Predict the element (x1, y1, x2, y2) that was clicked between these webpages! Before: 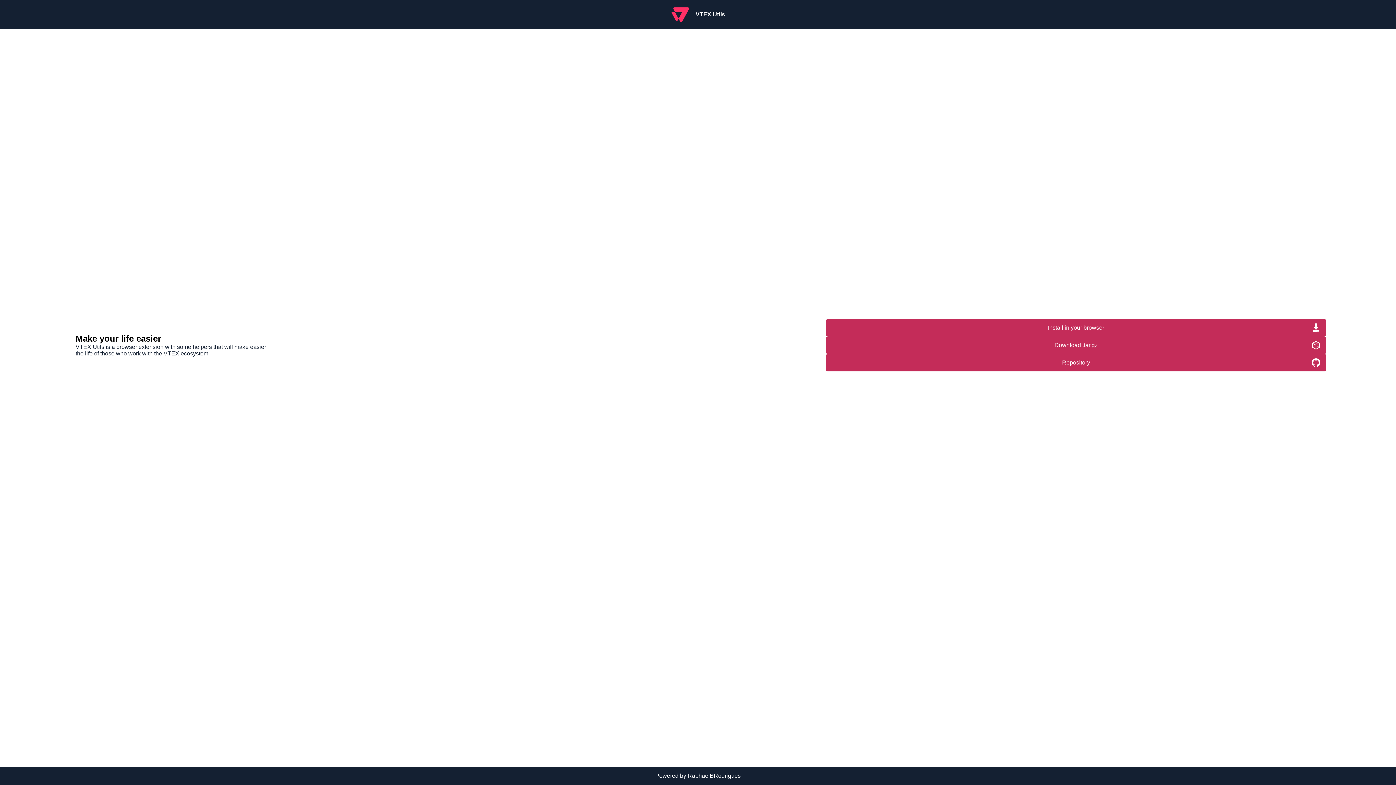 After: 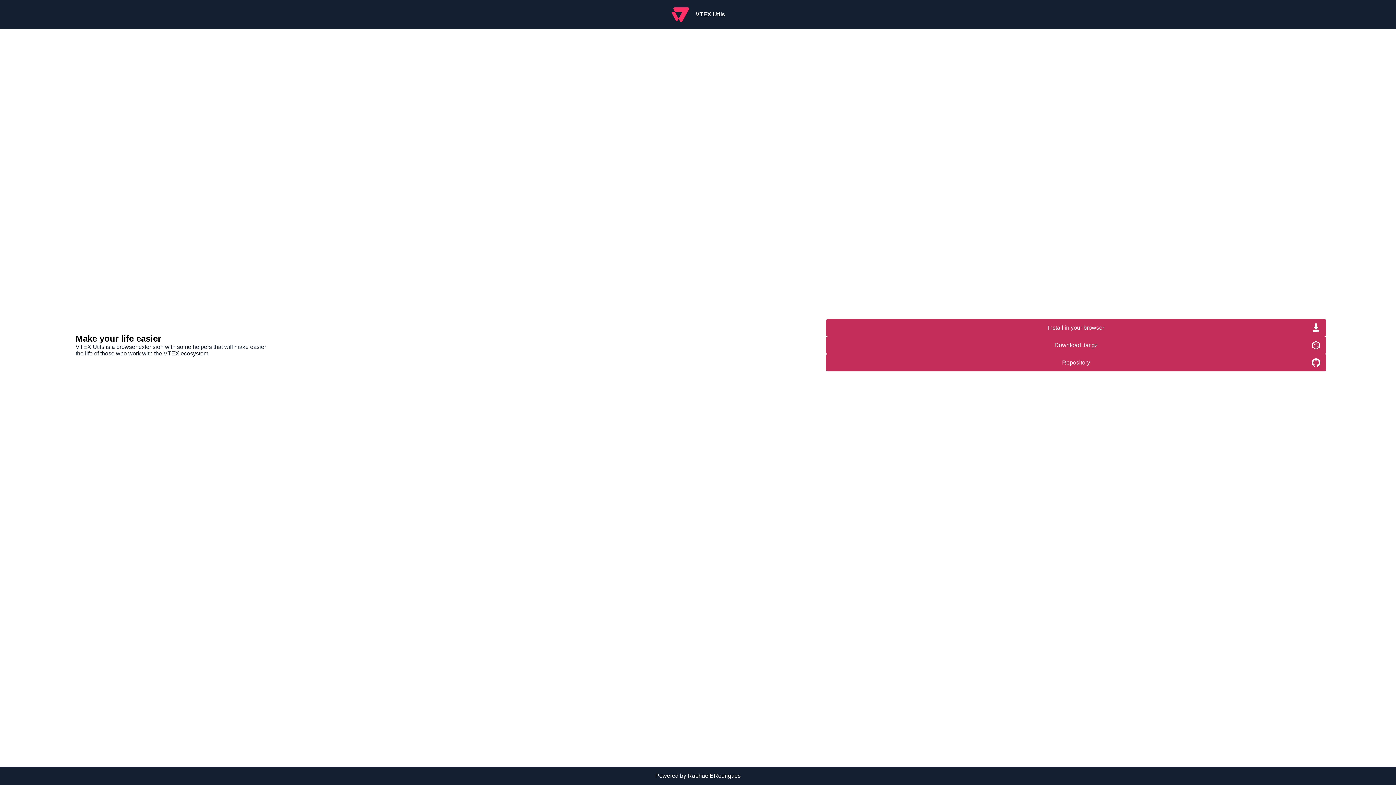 Action: label: Download .tar.gz bbox: (826, 336, 1326, 354)